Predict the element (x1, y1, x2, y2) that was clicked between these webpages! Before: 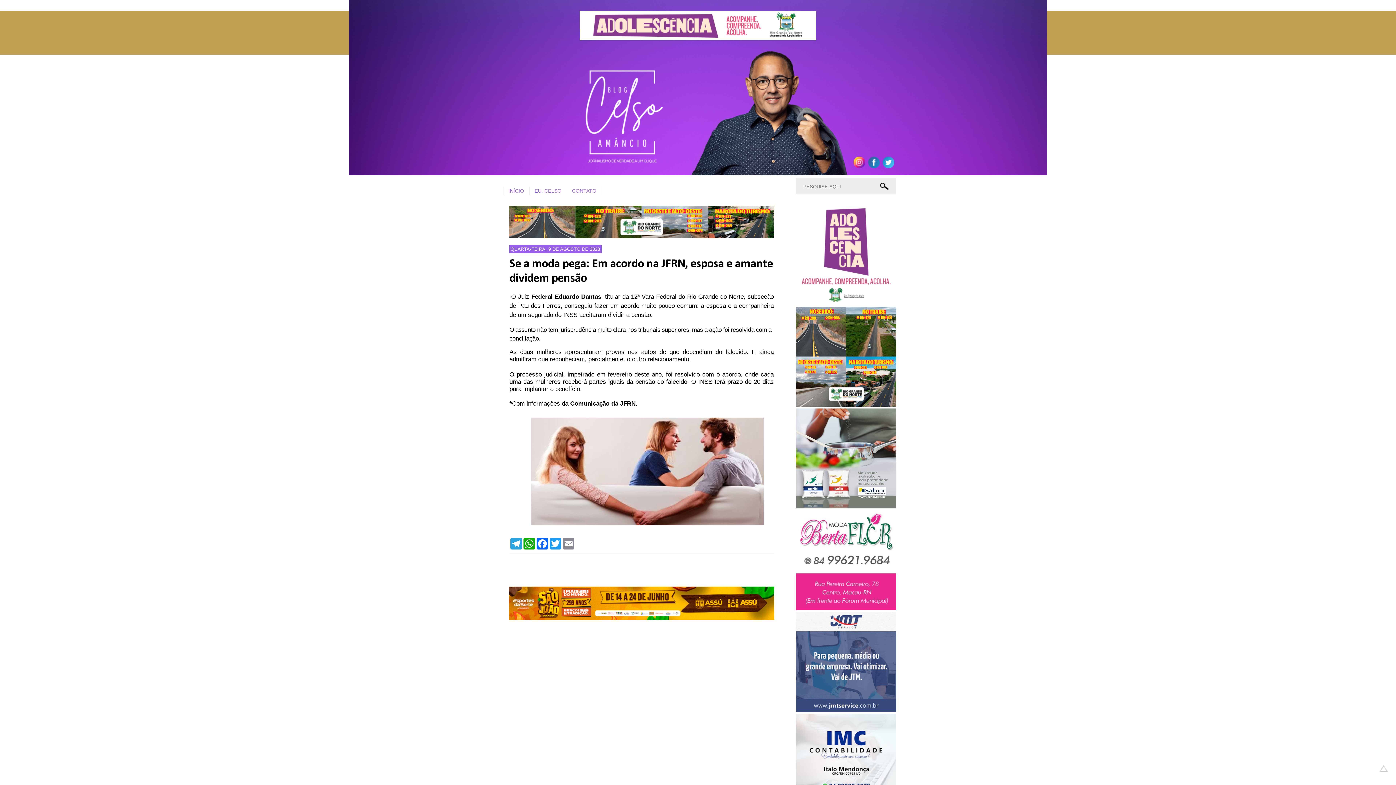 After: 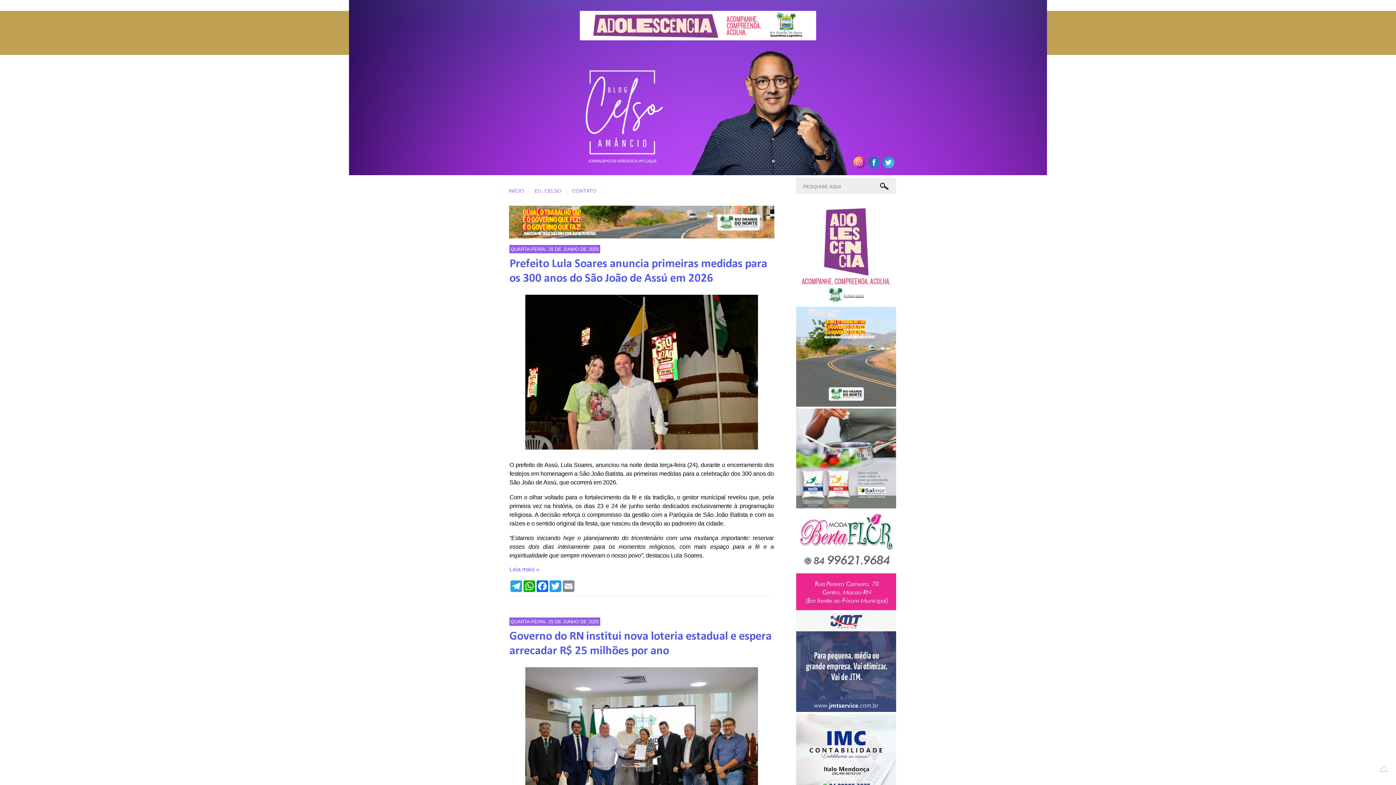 Action: bbox: (503, 186, 529, 195) label: INÍCIO